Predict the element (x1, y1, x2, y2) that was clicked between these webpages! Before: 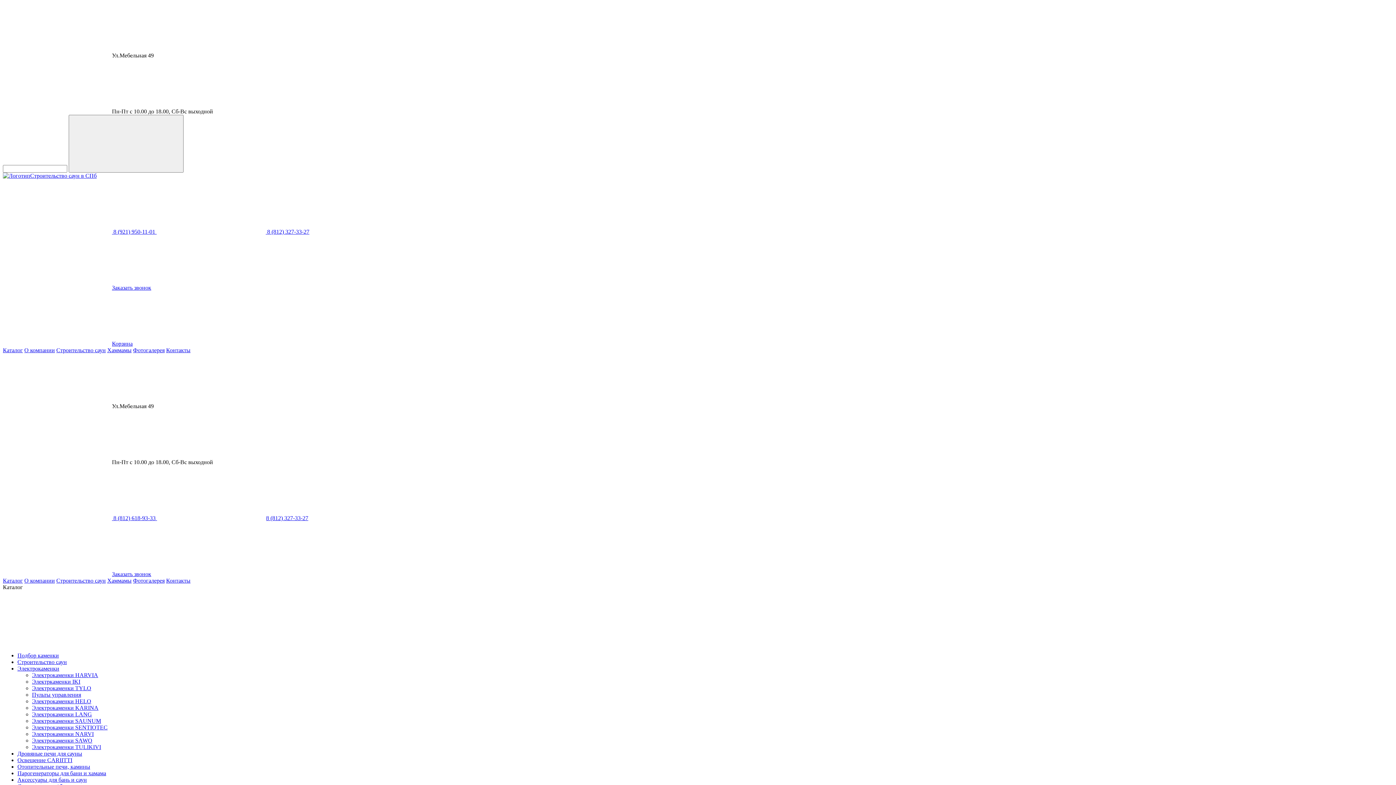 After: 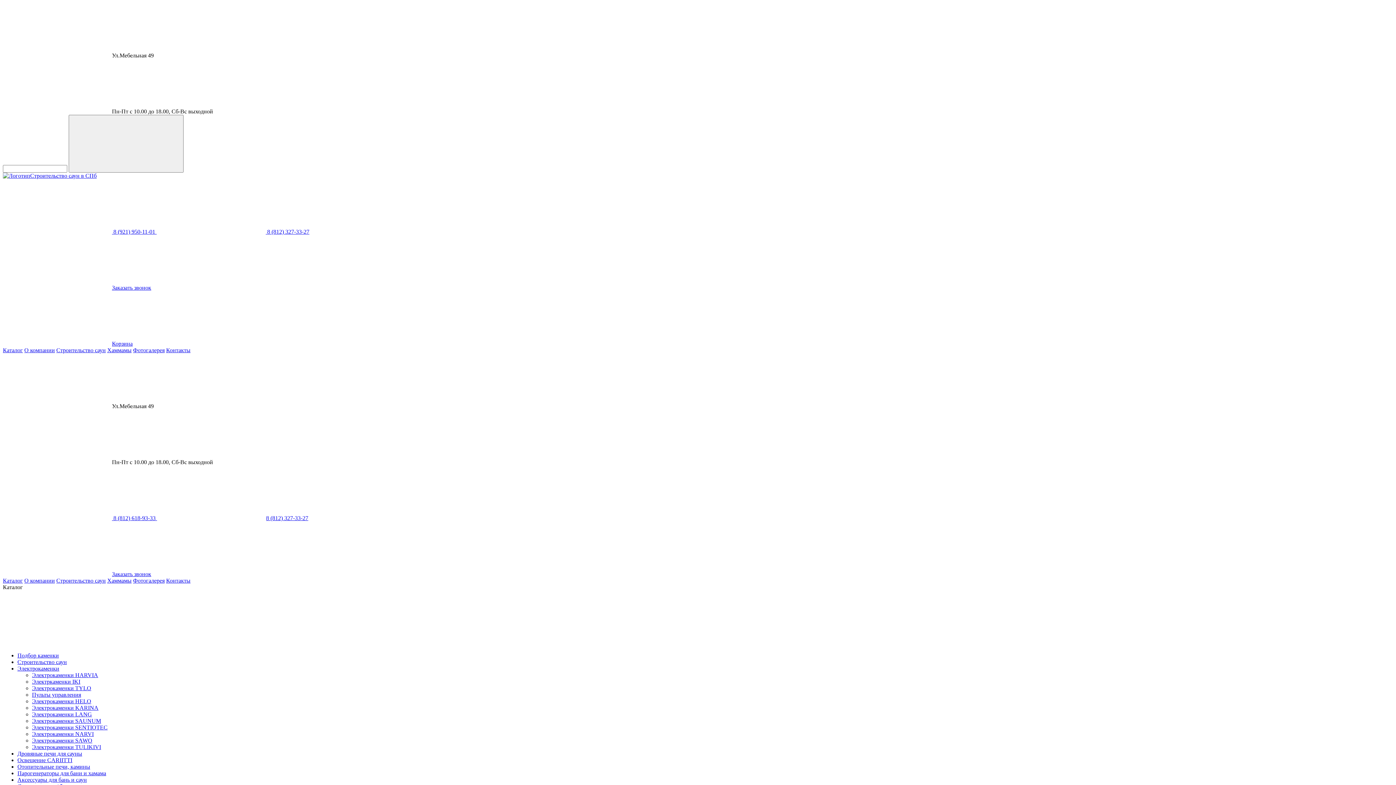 Action: bbox: (32, 692, 81, 698) label: Пульты управления